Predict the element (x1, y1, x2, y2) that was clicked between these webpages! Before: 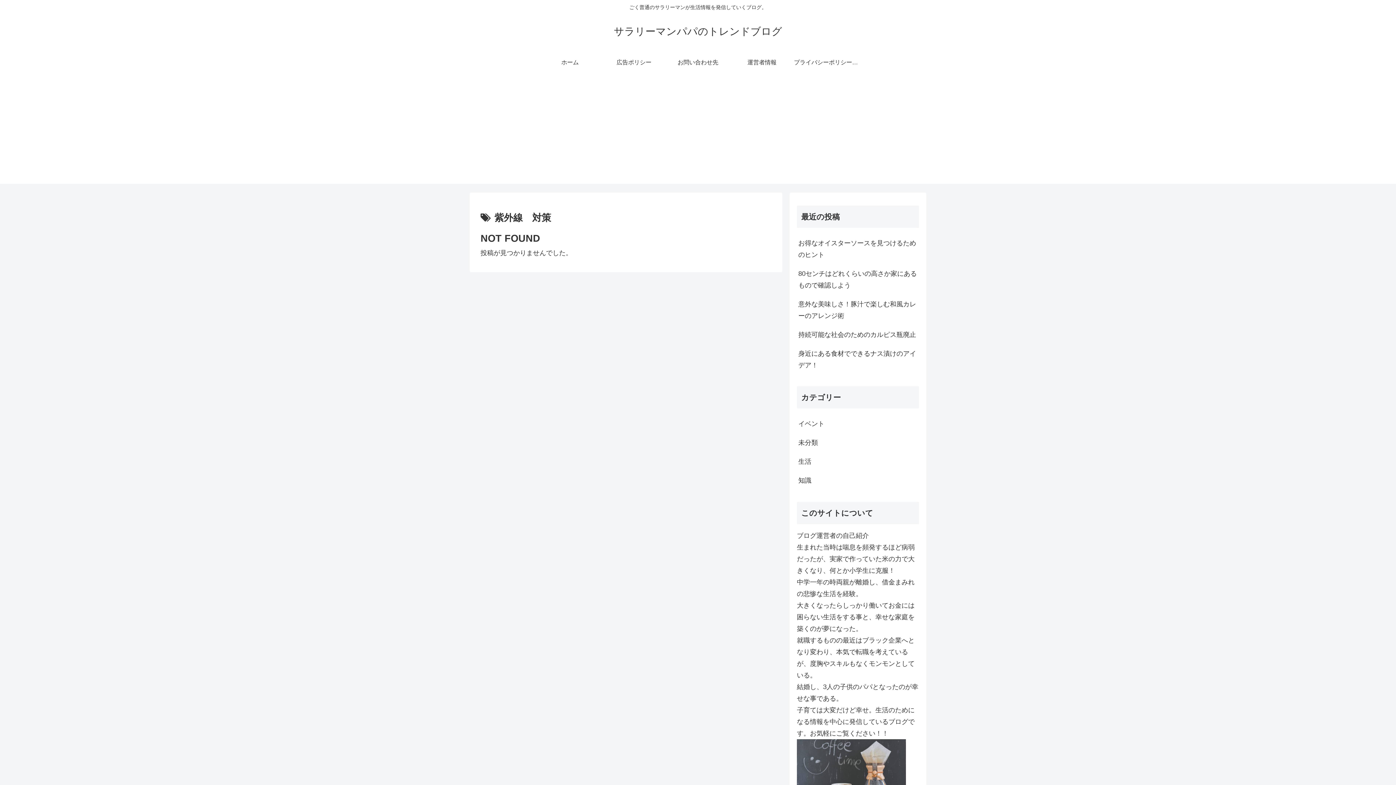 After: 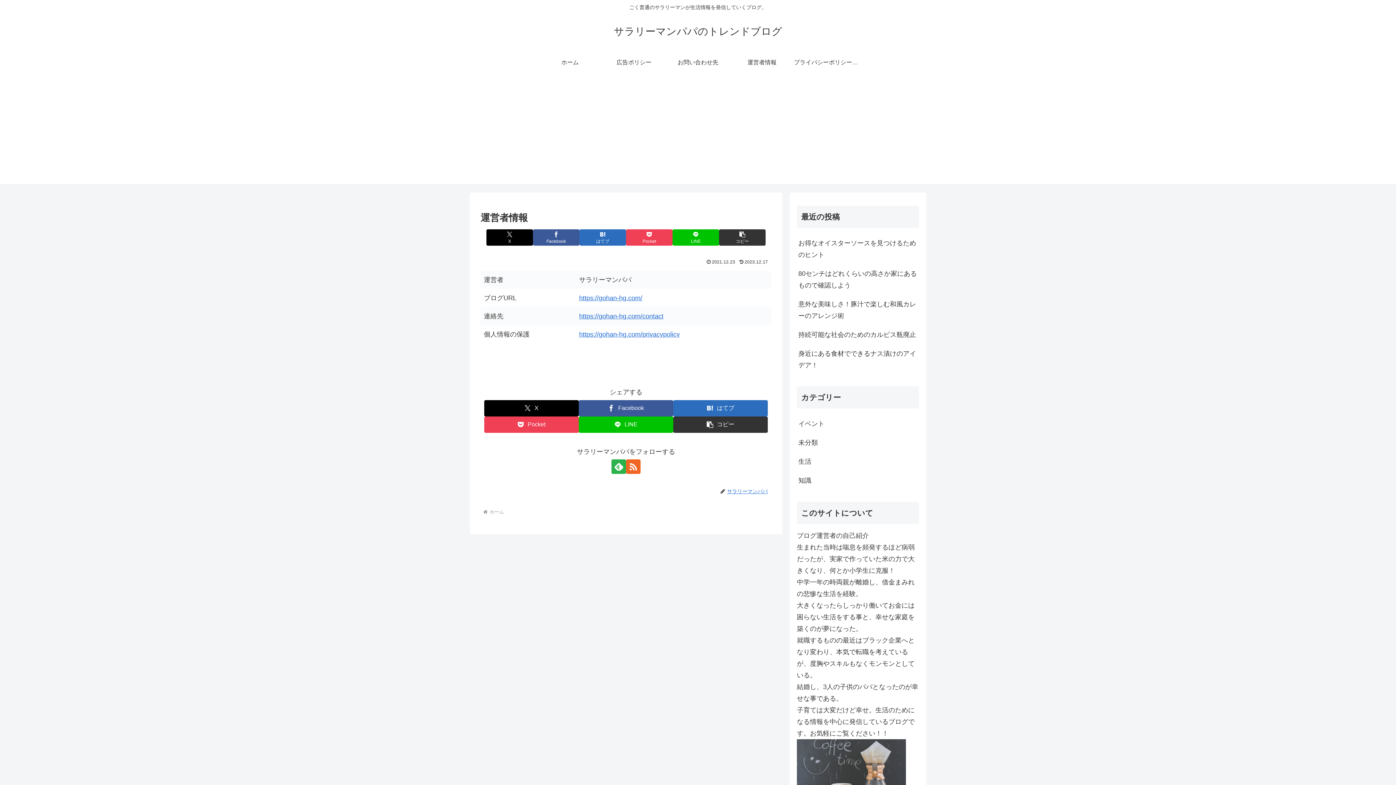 Action: bbox: (730, 51, 794, 73) label: 運営者情報